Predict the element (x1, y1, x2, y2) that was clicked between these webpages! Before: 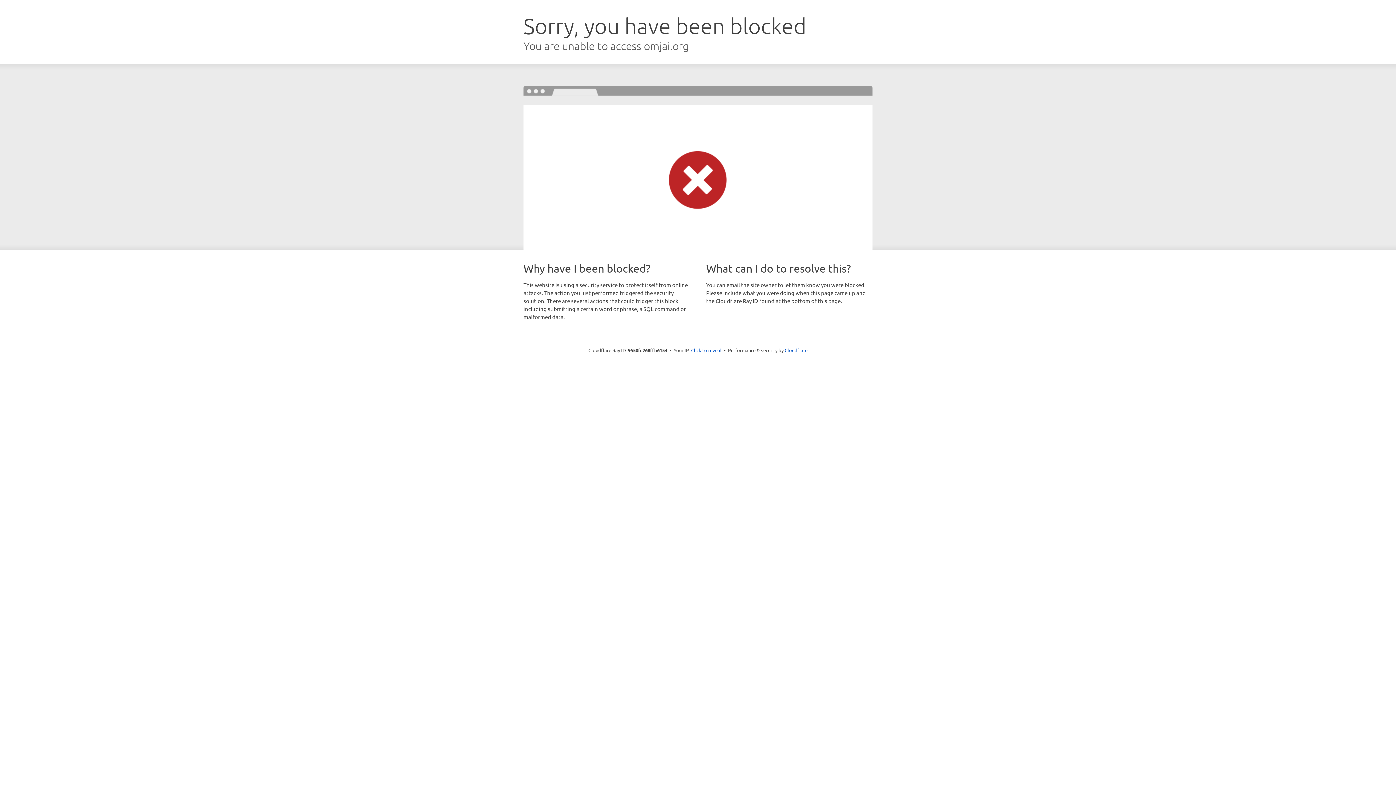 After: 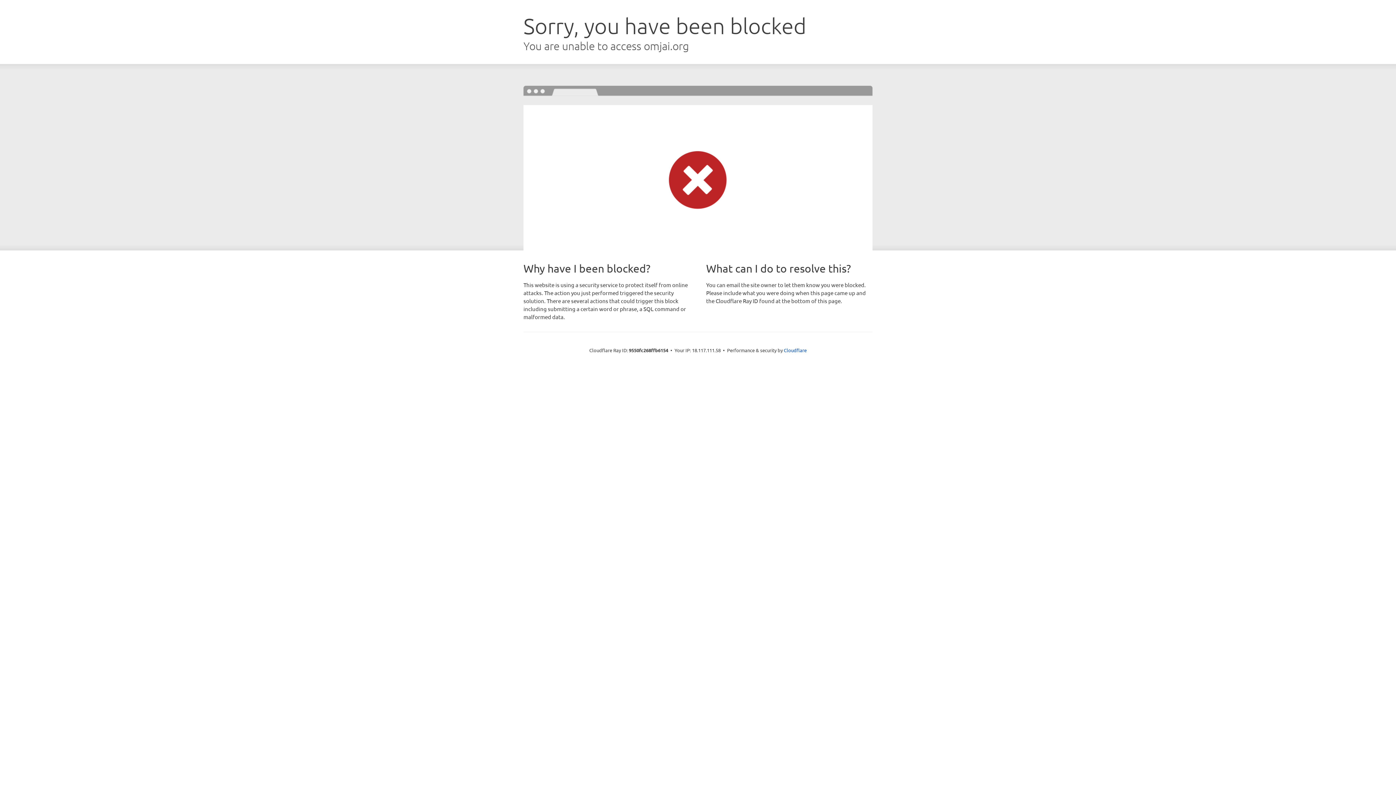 Action: bbox: (691, 346, 721, 353) label: Click to reveal